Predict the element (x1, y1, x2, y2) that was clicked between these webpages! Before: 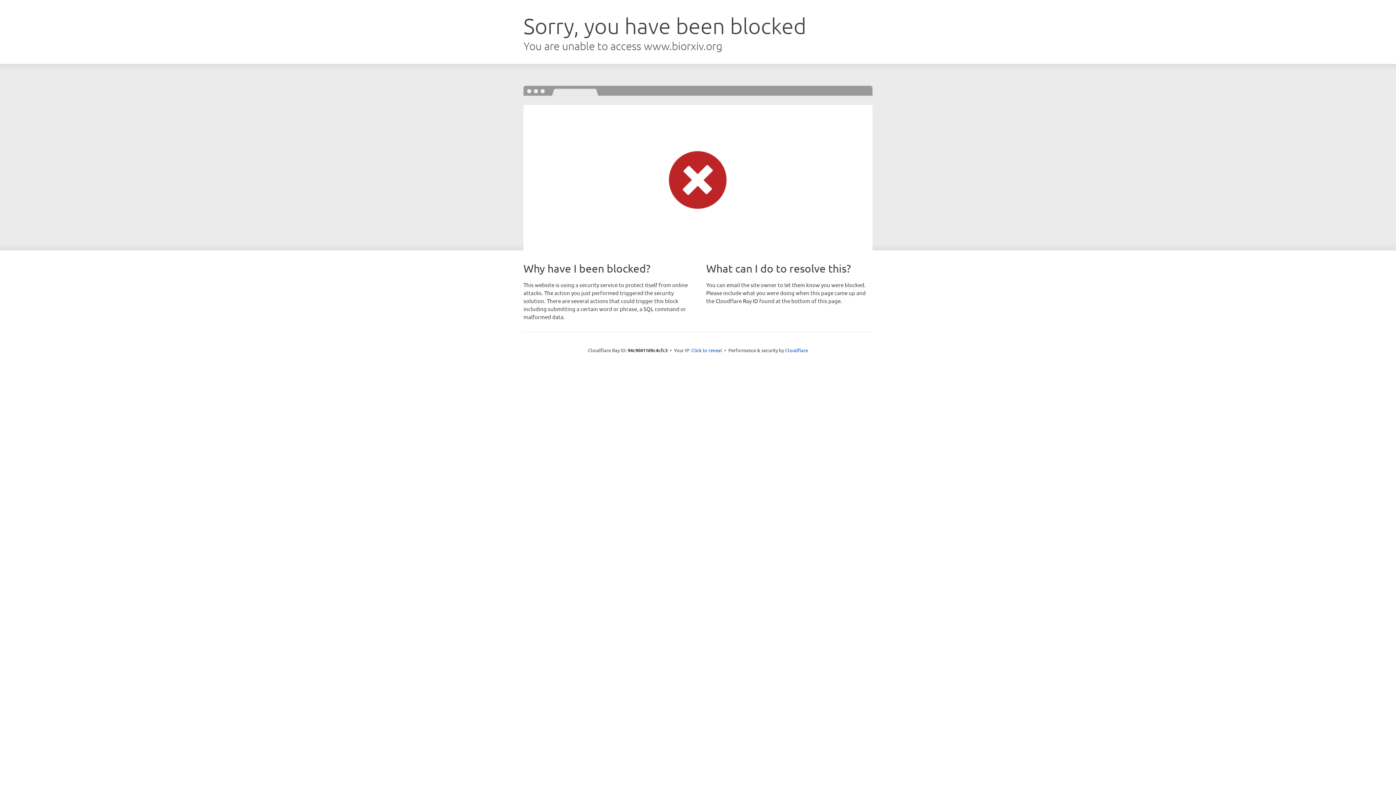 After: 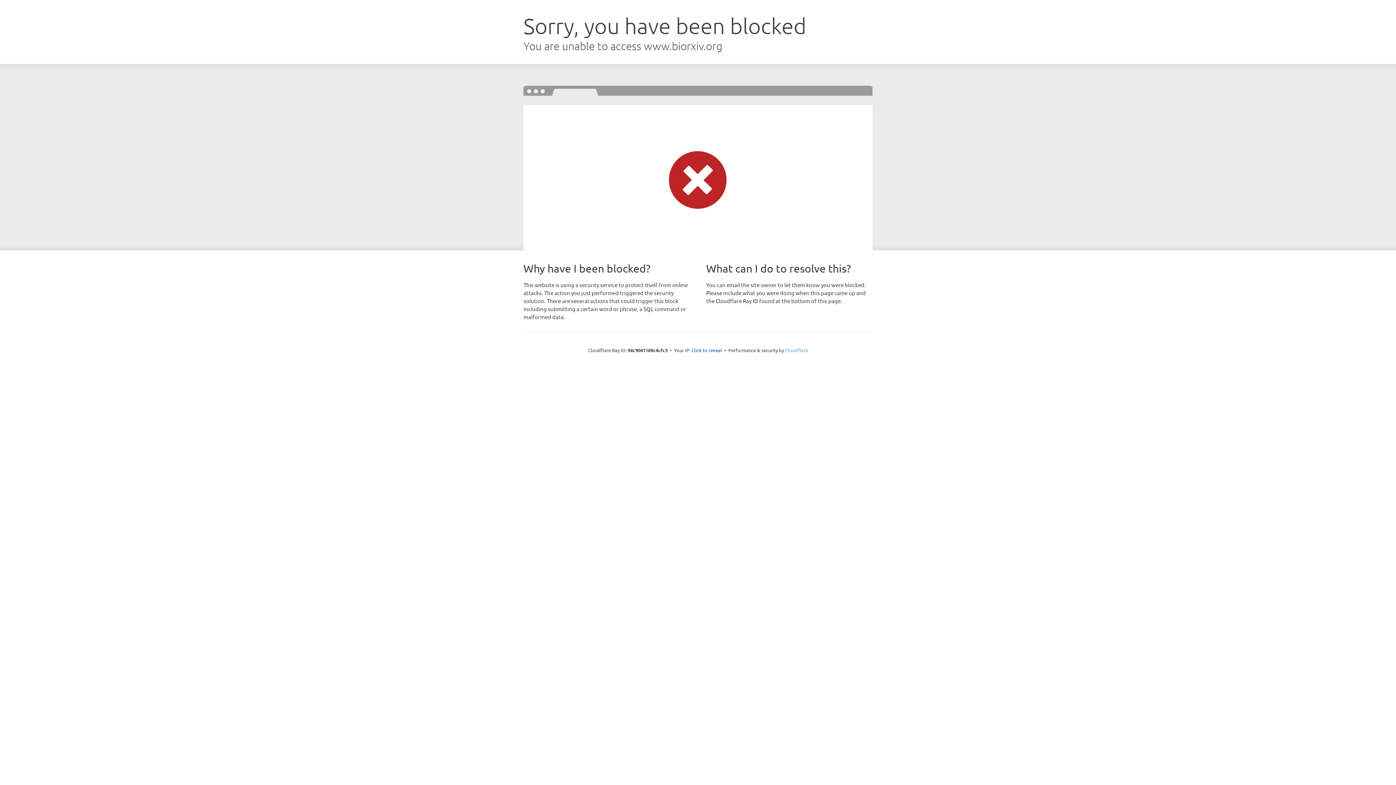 Action: bbox: (785, 347, 808, 353) label: Cloudflare